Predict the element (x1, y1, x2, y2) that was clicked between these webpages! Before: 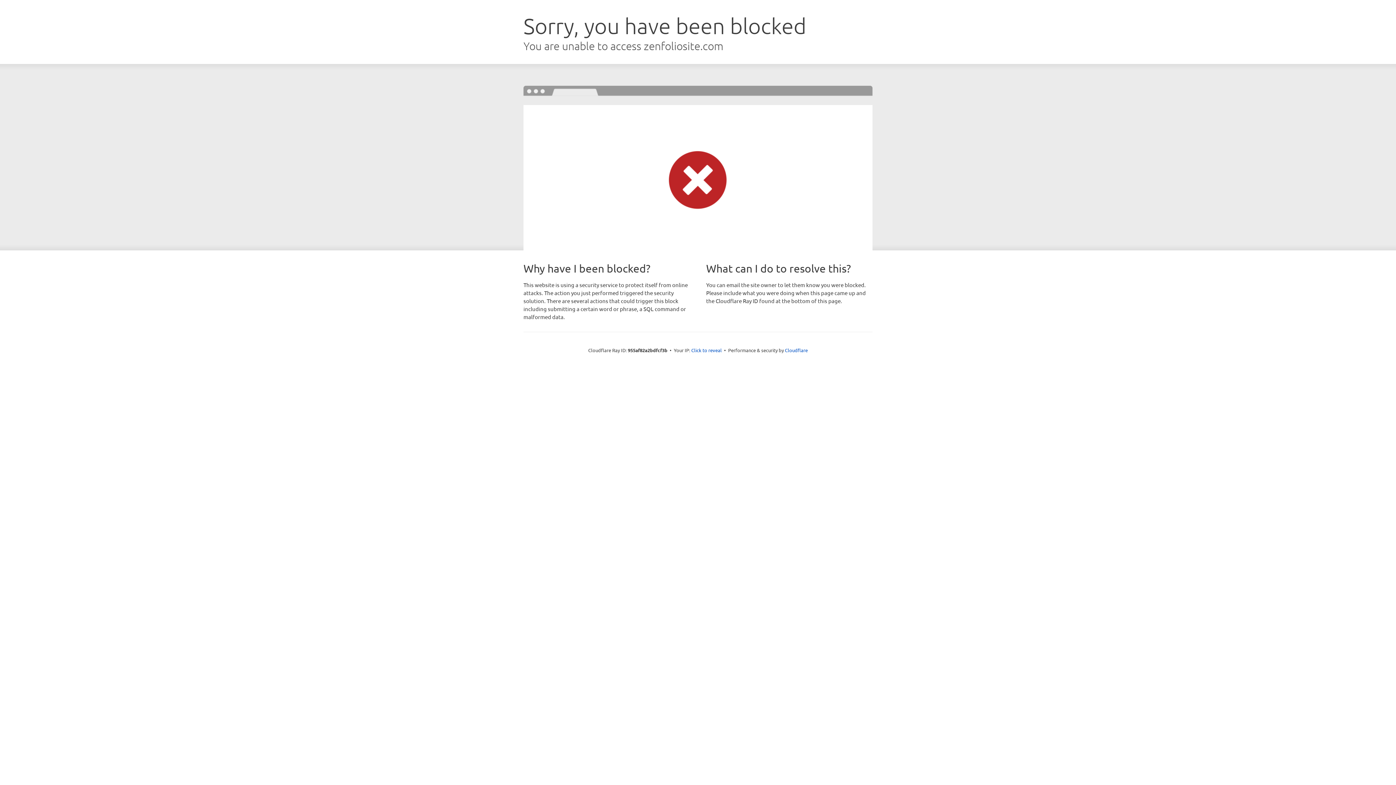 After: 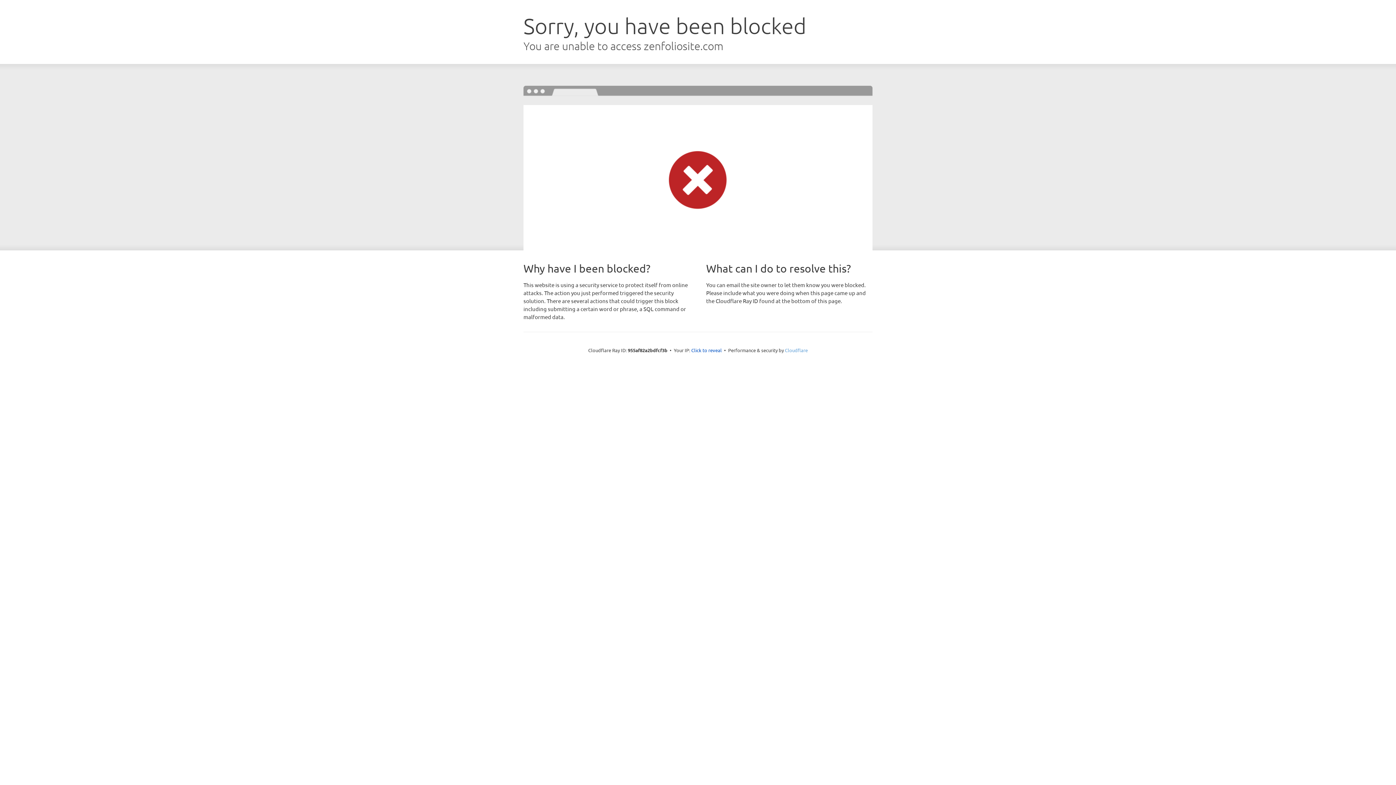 Action: label: Cloudflare bbox: (785, 347, 808, 353)